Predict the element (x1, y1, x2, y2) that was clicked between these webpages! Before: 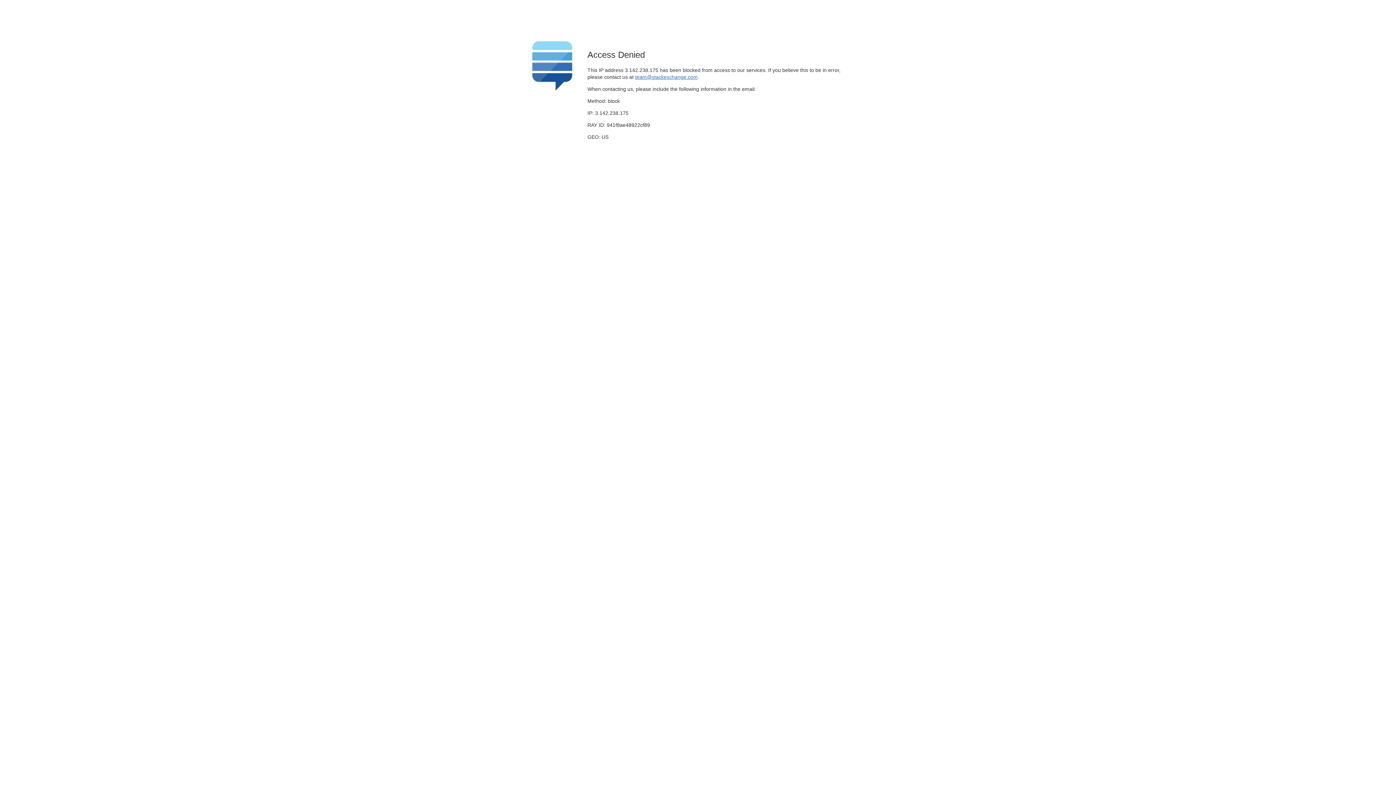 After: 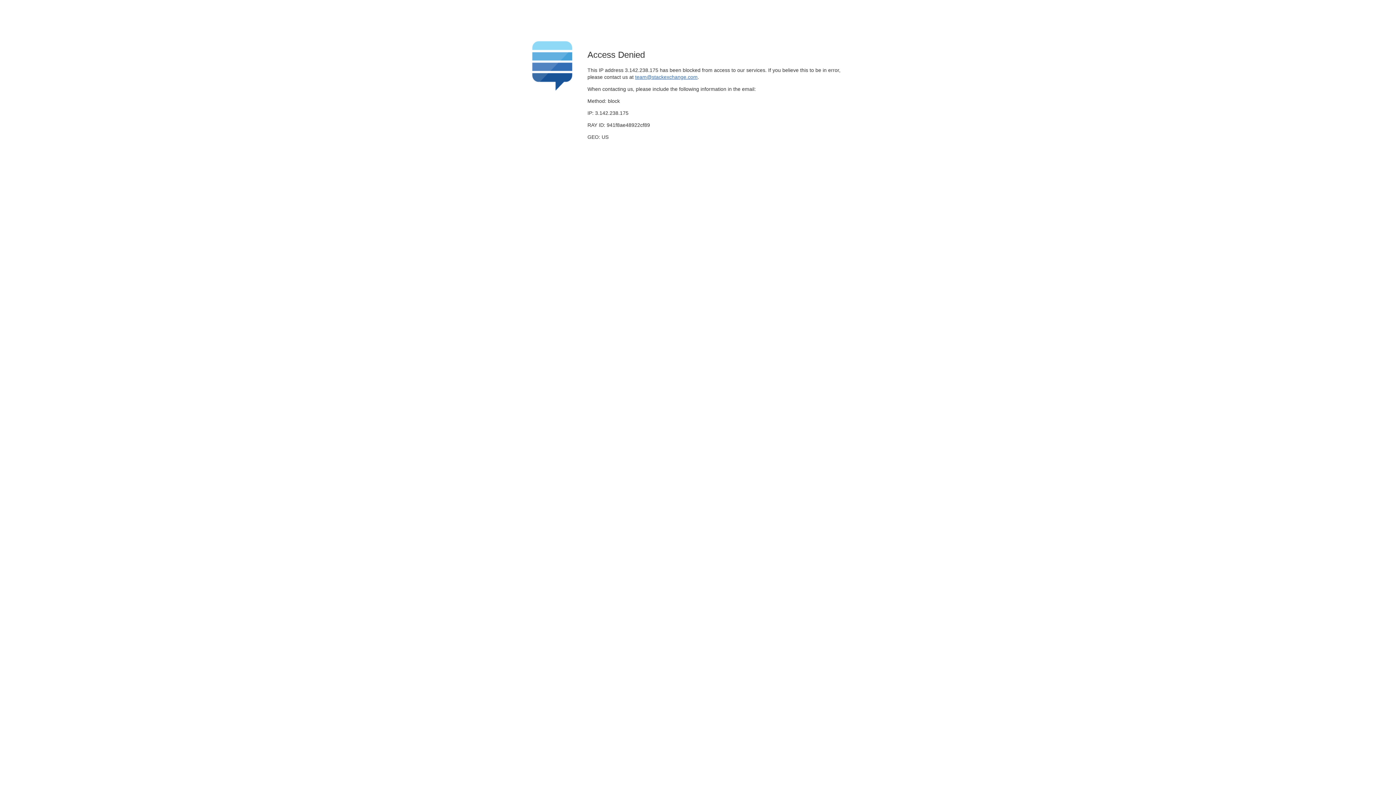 Action: label: team@stackexchange.com bbox: (635, 74, 697, 79)